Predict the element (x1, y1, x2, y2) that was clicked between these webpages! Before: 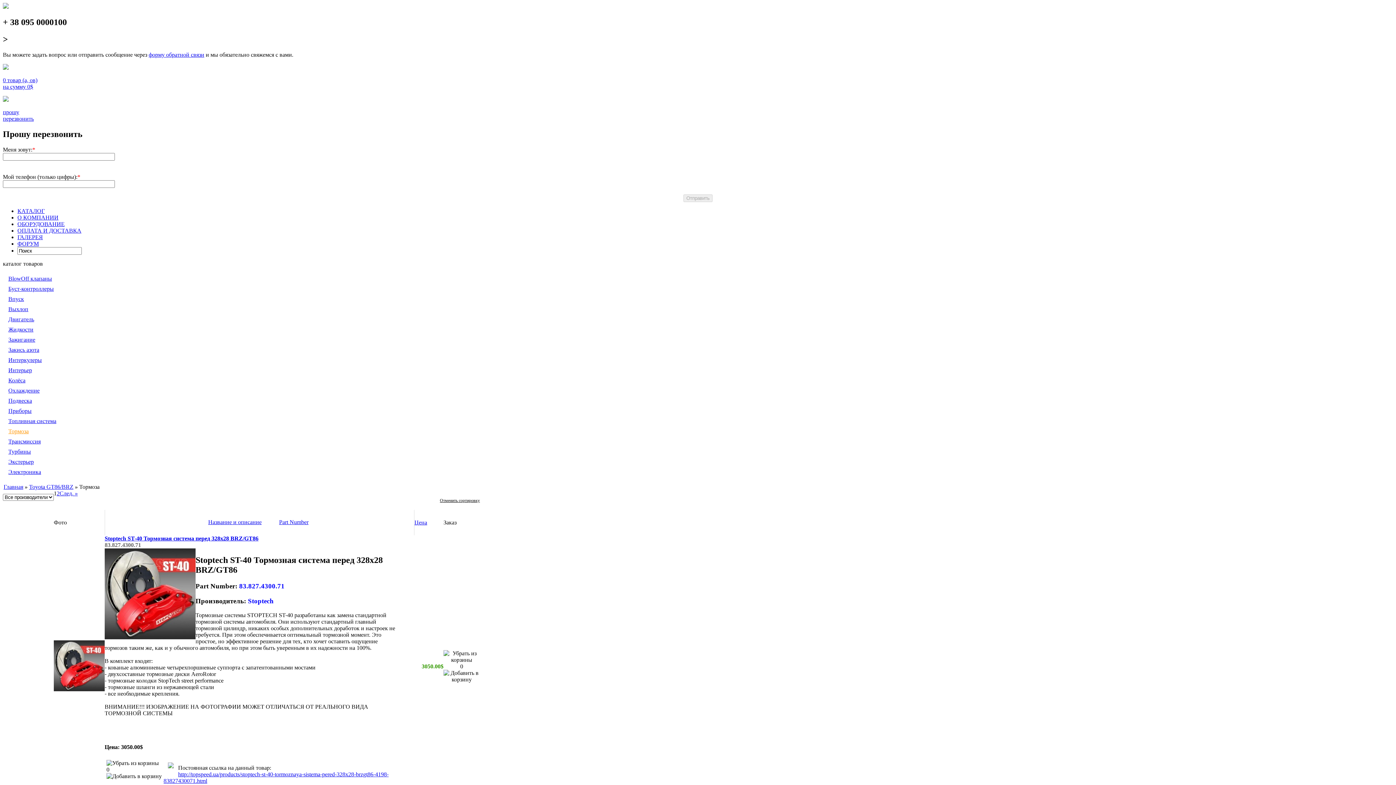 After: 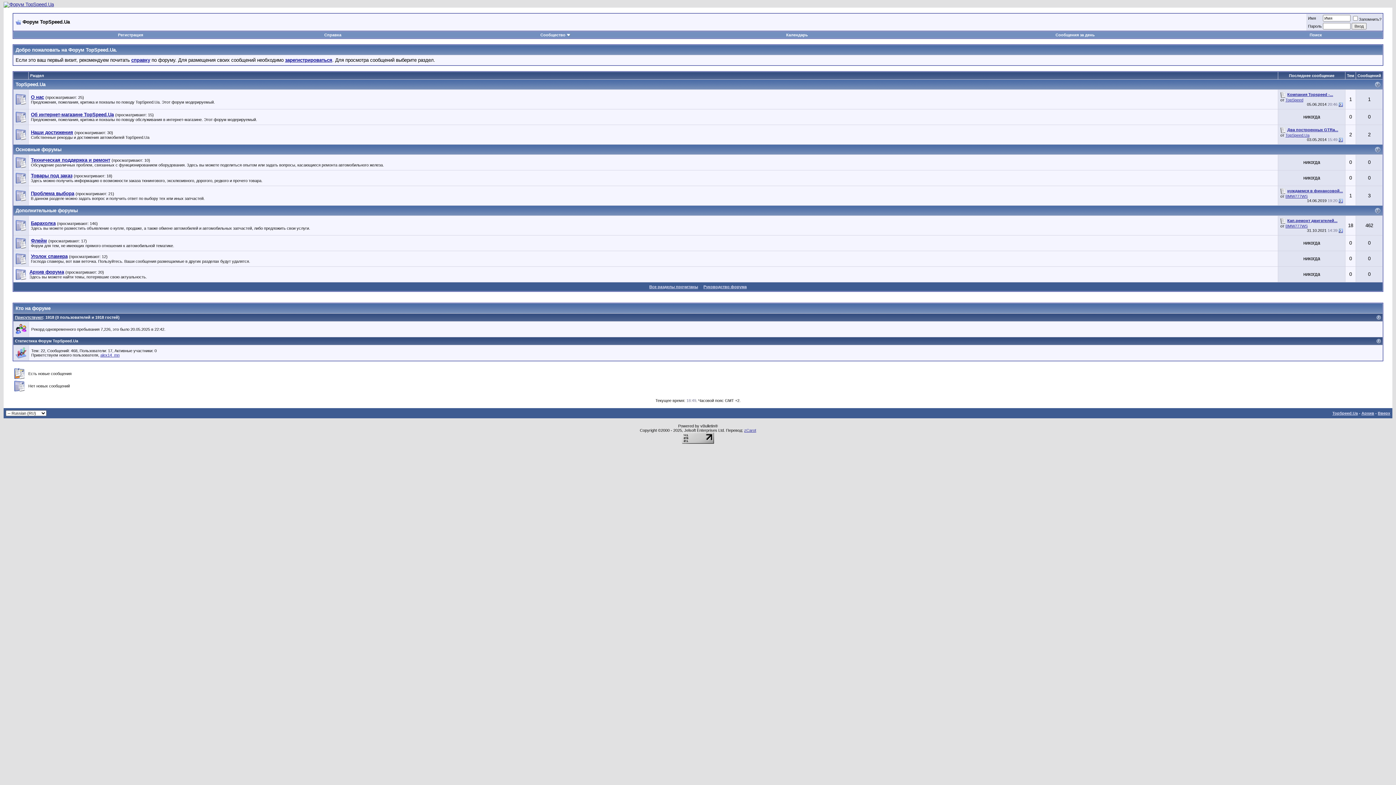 Action: bbox: (17, 240, 38, 246) label: ФОРУМ